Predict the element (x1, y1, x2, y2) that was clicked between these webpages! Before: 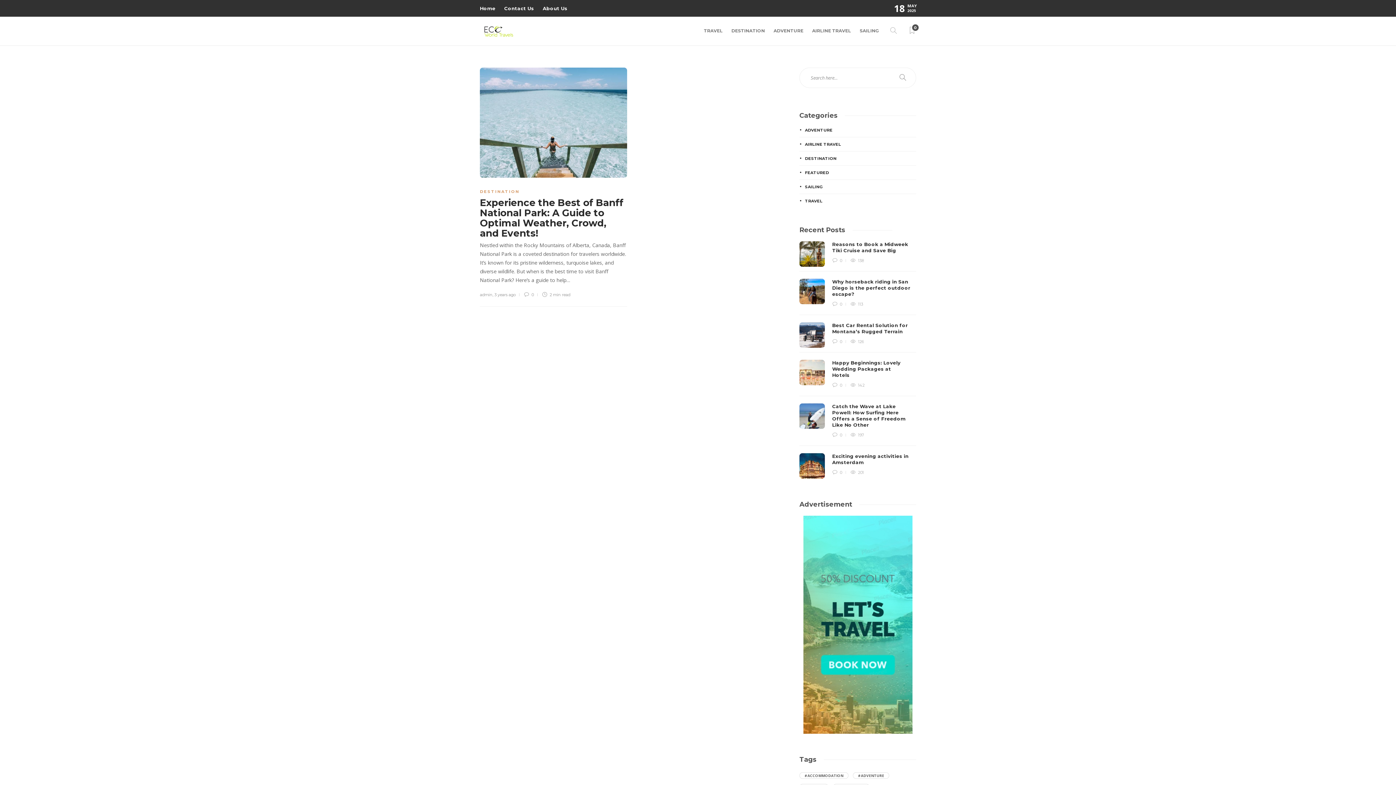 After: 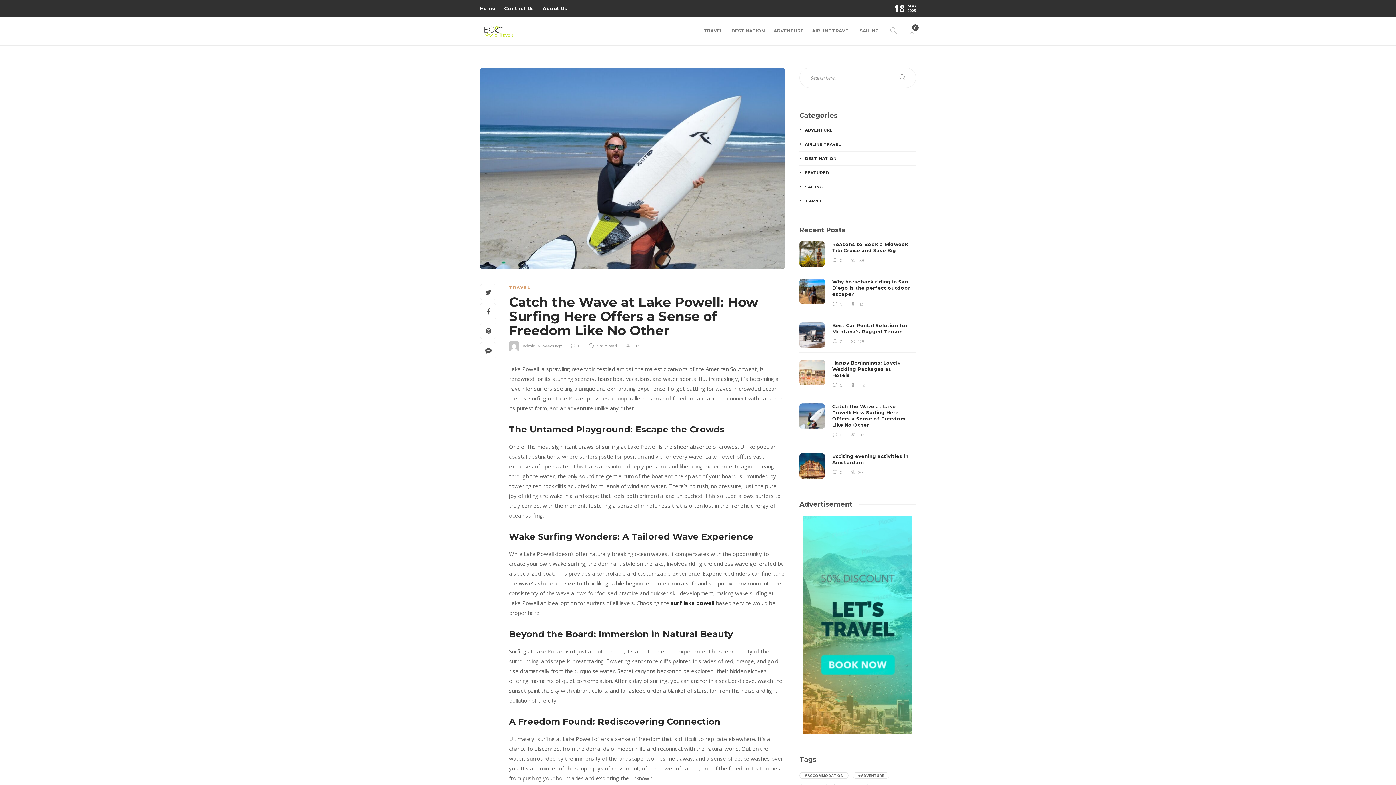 Action: label:  0 bbox: (832, 432, 845, 438)